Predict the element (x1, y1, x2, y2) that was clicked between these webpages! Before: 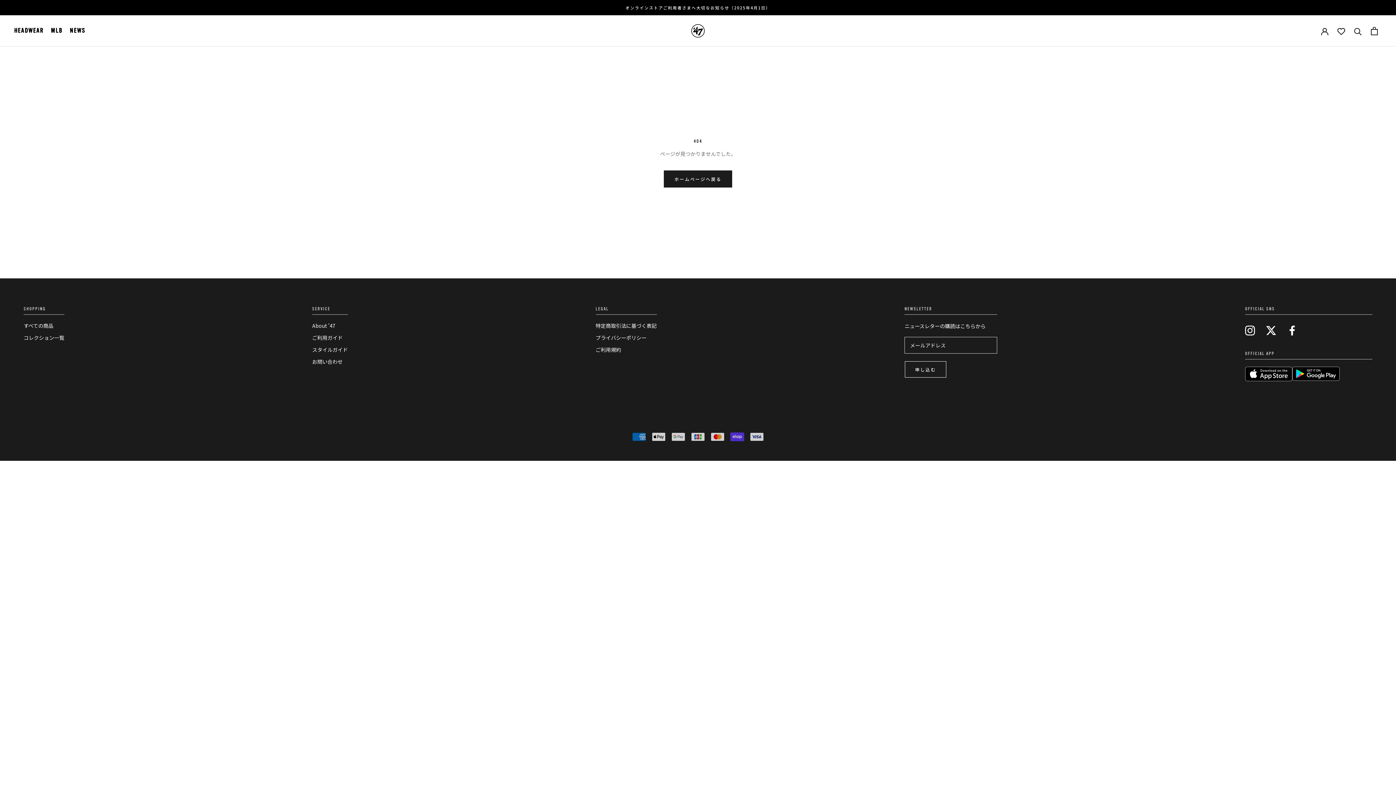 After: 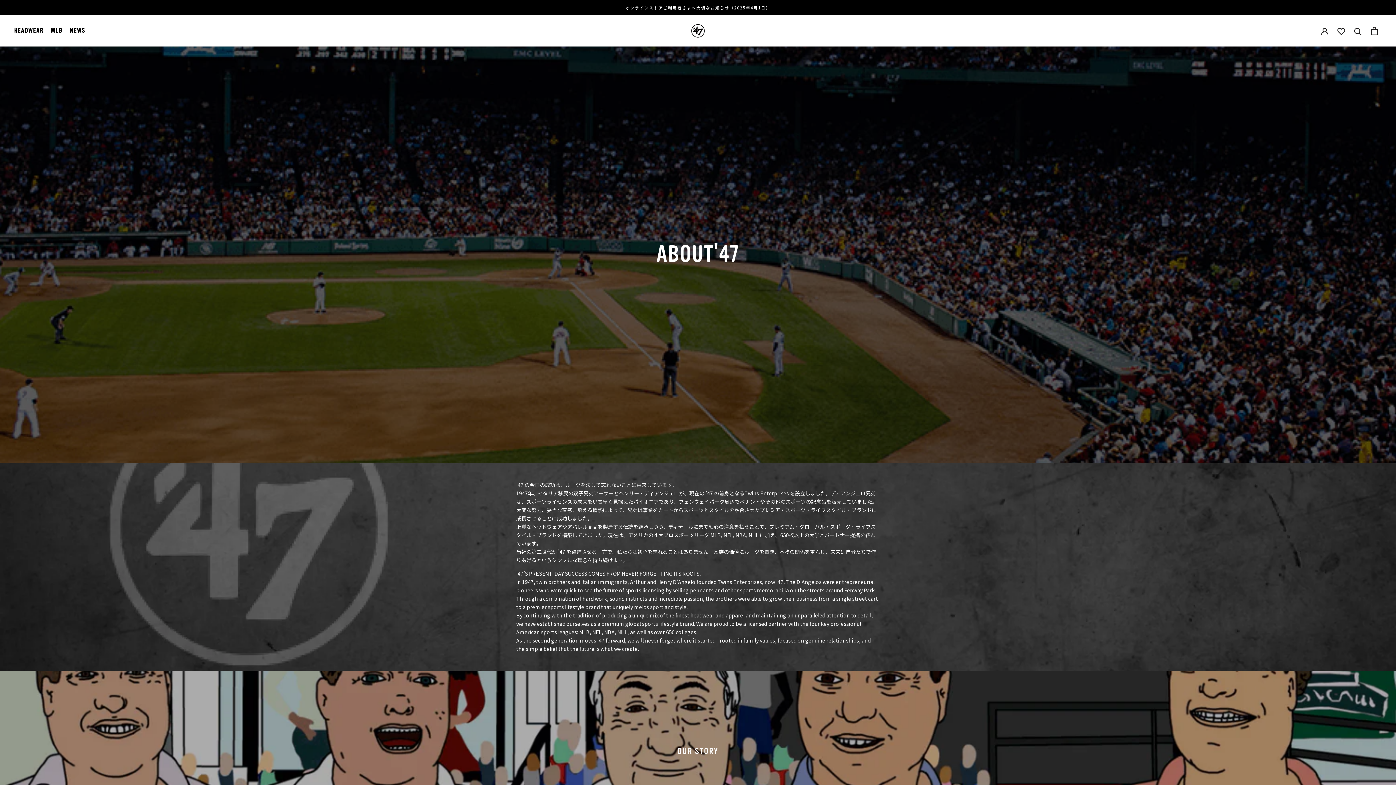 Action: bbox: (312, 322, 347, 329) label: About '47